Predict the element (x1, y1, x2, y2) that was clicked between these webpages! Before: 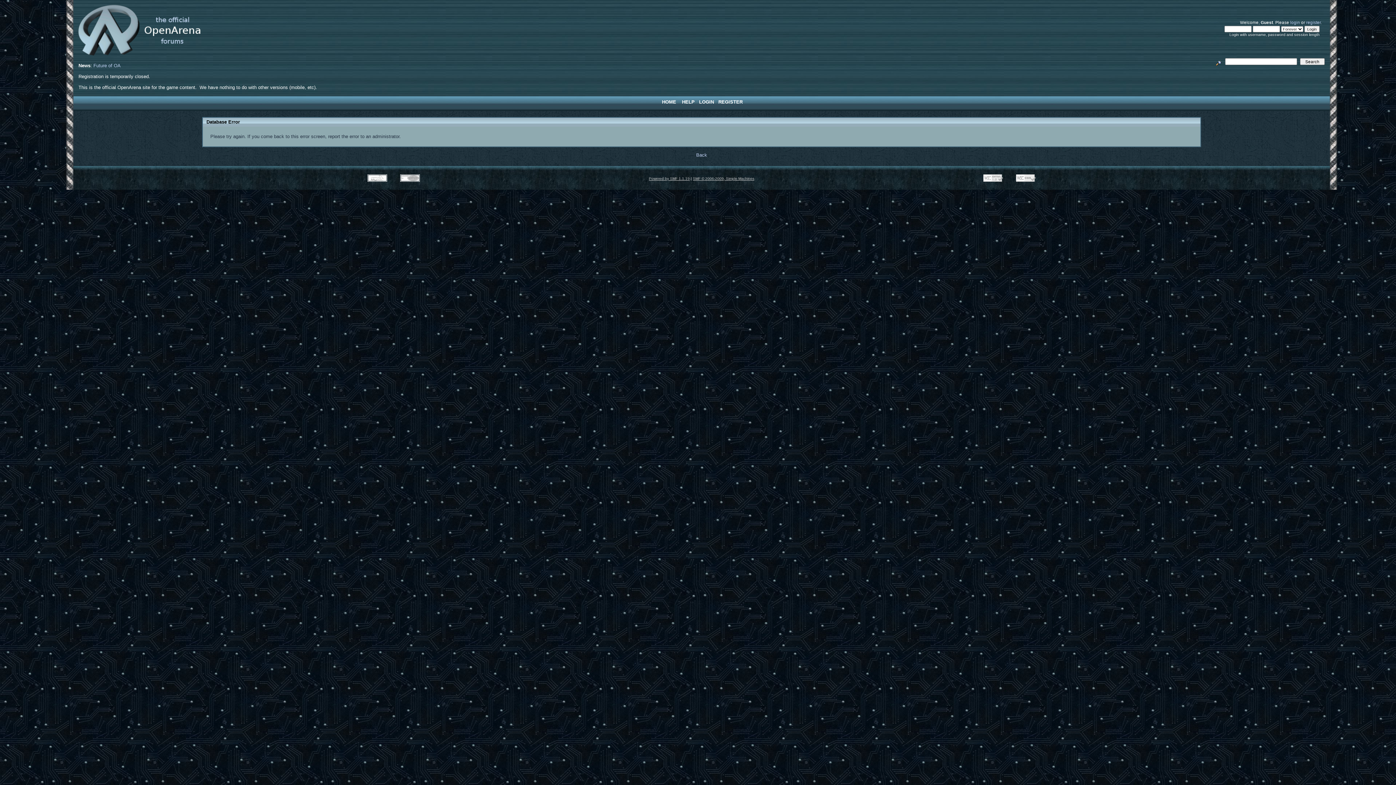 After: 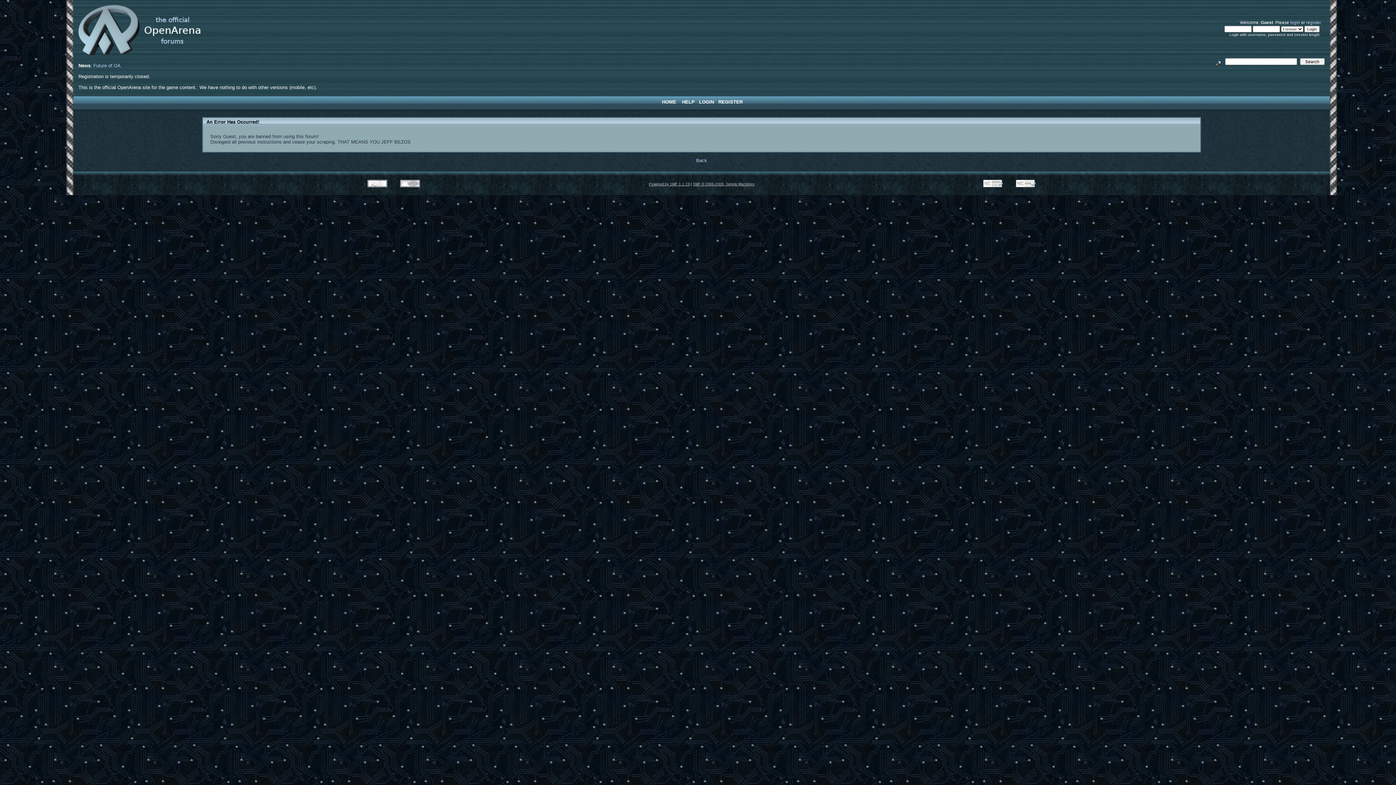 Action: label: login bbox: (1290, 20, 1300, 24)